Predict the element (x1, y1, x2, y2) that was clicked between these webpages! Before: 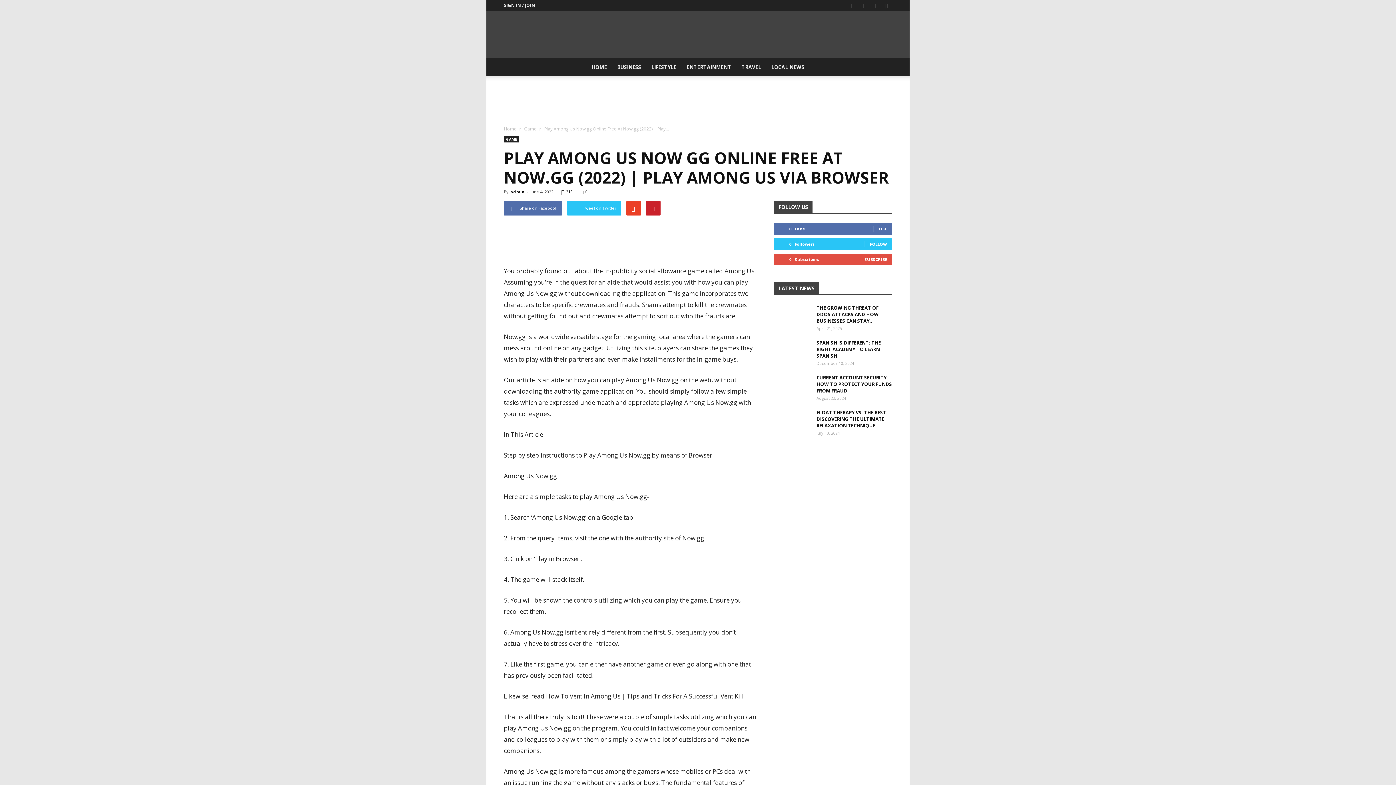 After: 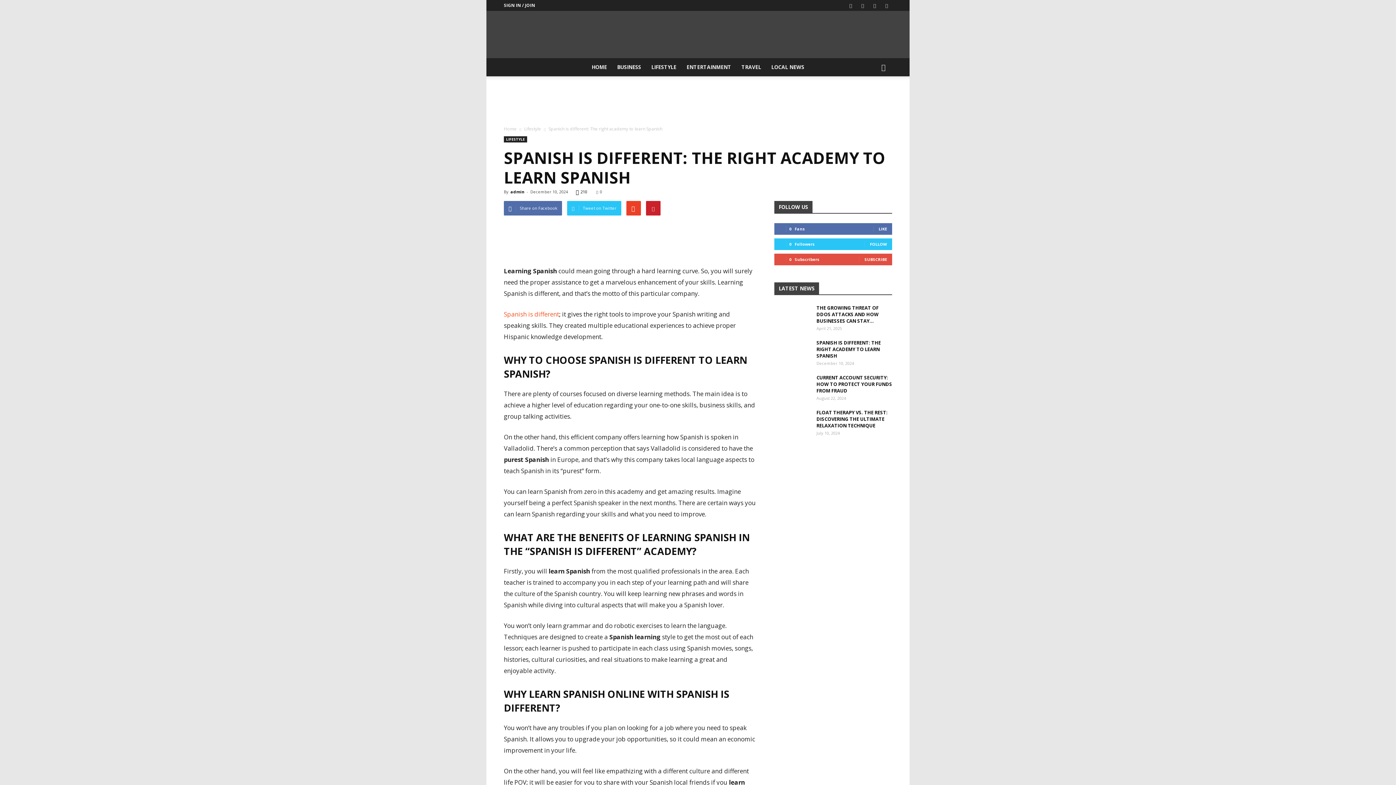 Action: bbox: (816, 339, 881, 359) label: SPANISH IS DIFFERENT: THE RIGHT ACADEMY TO LEARN SPANISH